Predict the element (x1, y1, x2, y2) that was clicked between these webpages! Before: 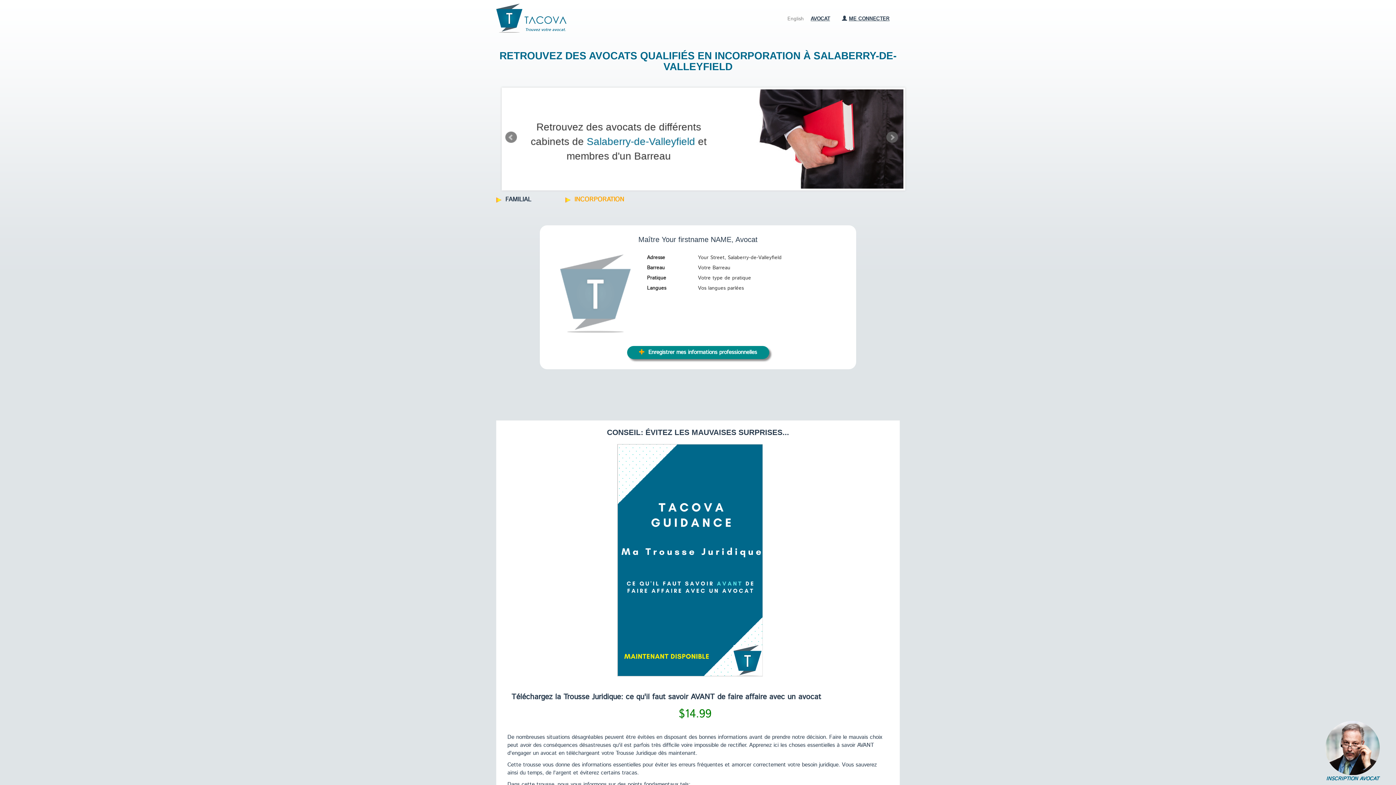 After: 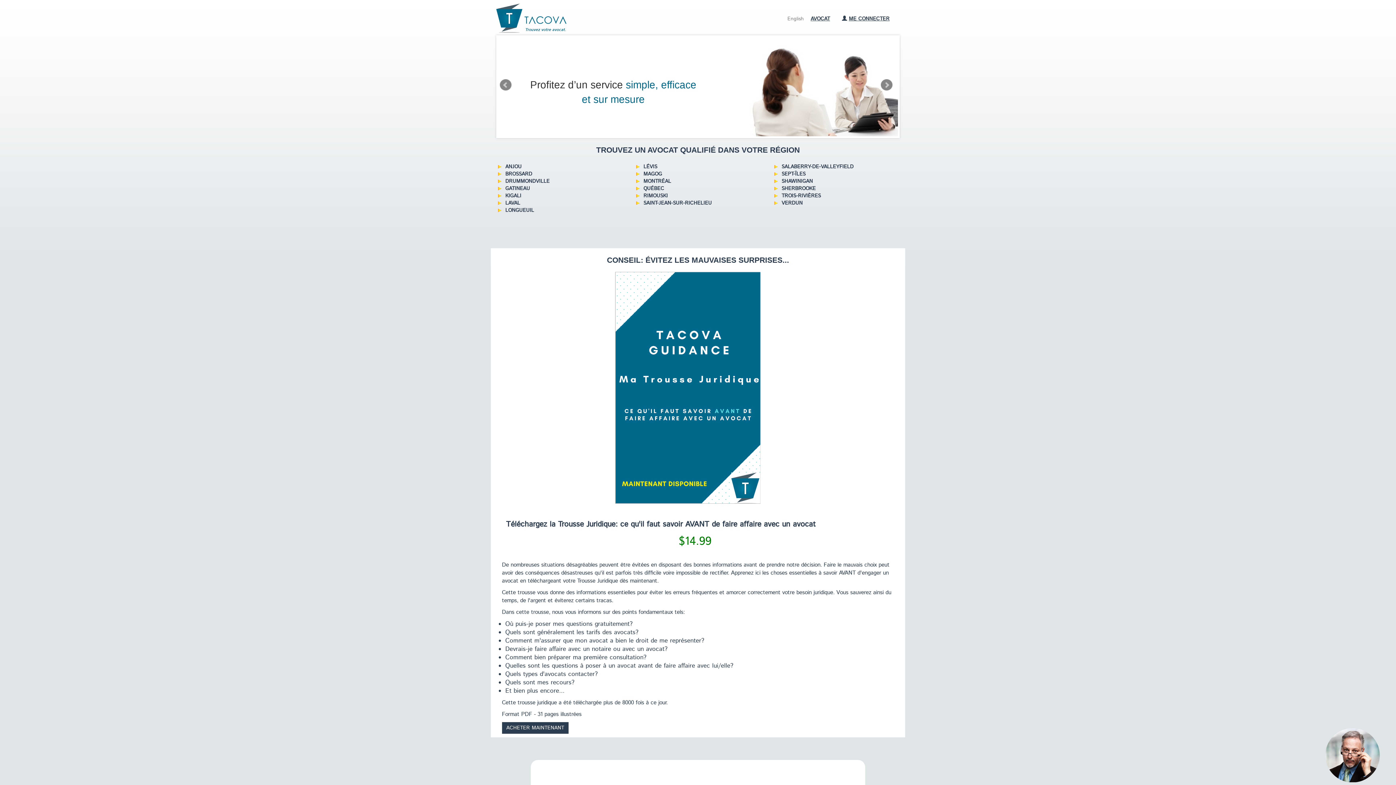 Action: bbox: (496, 14, 566, 21)